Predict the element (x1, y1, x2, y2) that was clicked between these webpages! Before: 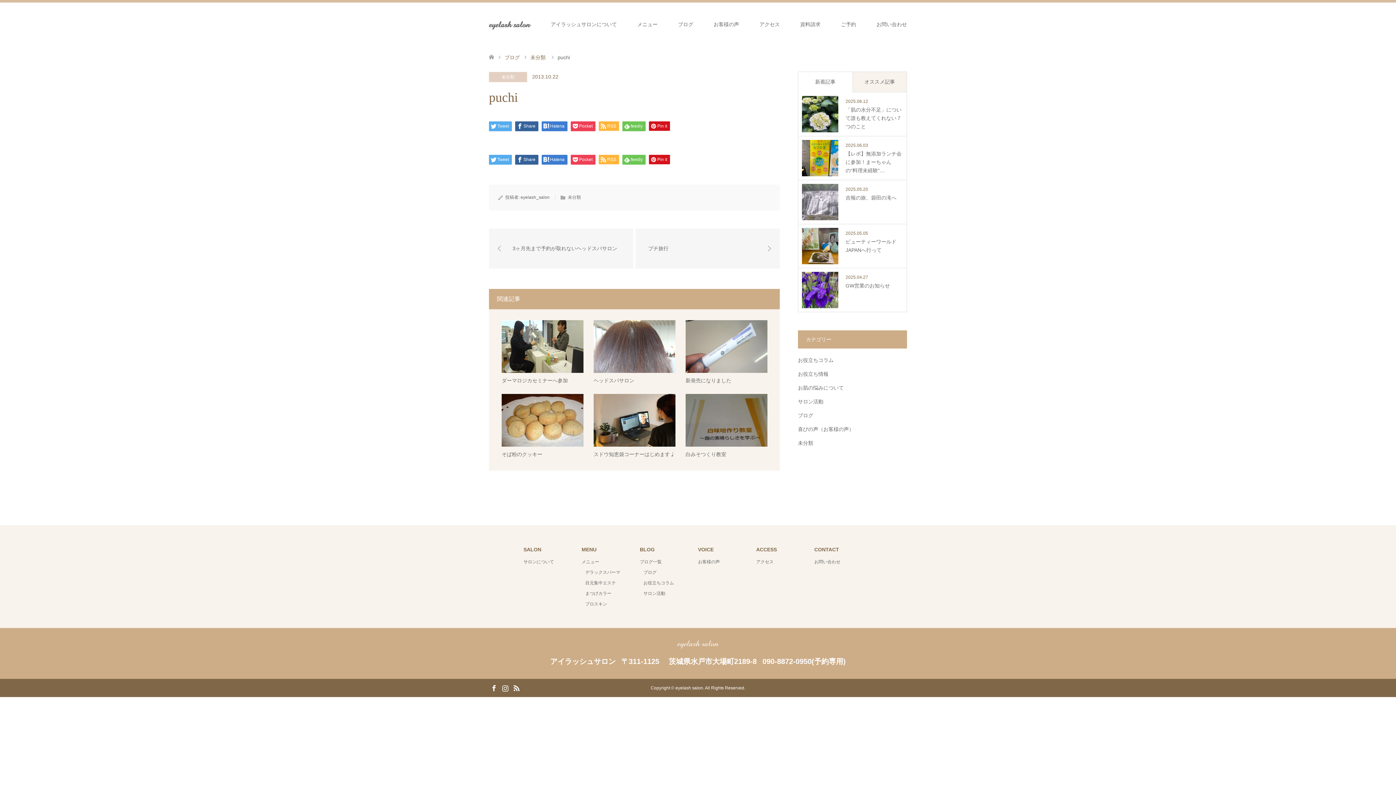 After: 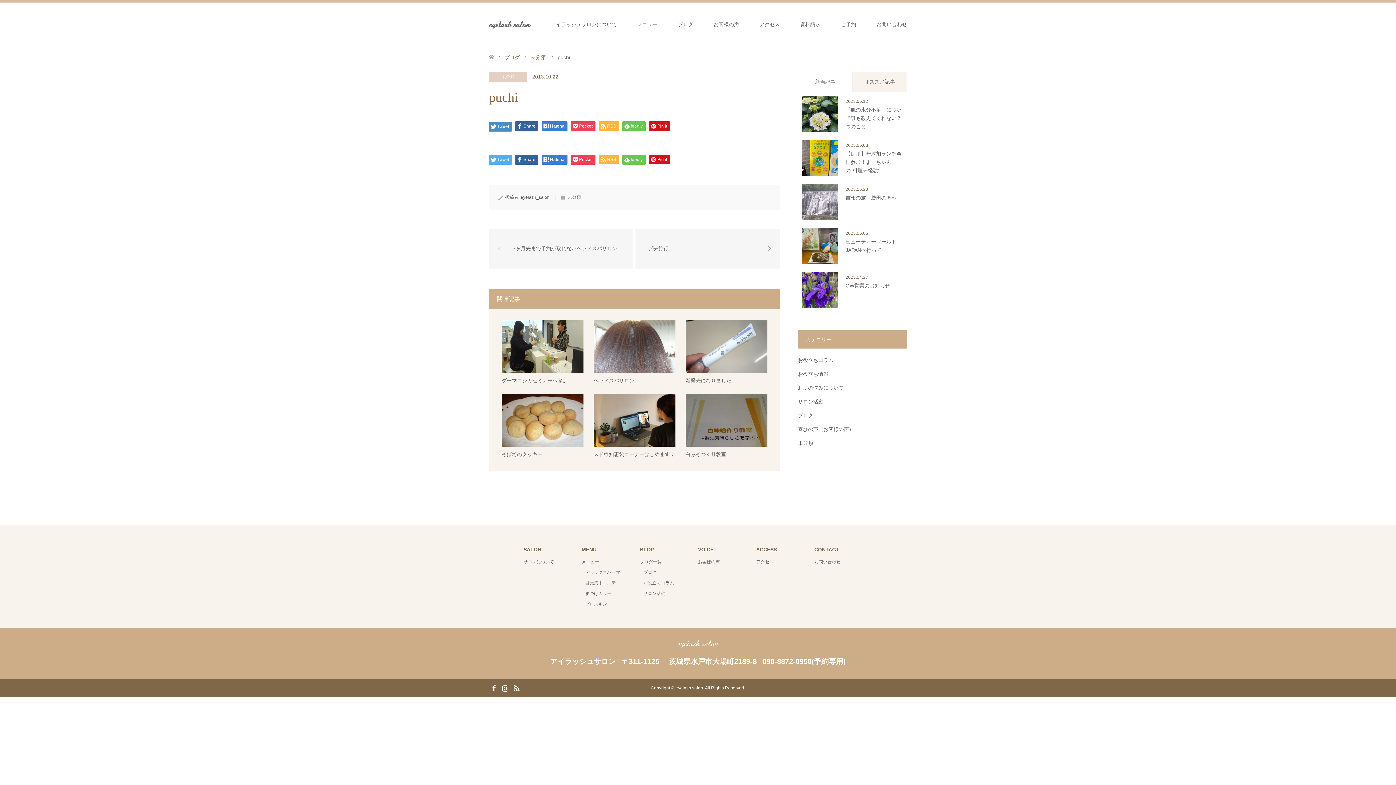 Action: bbox: (489, 121, 512, 131) label: Tweet